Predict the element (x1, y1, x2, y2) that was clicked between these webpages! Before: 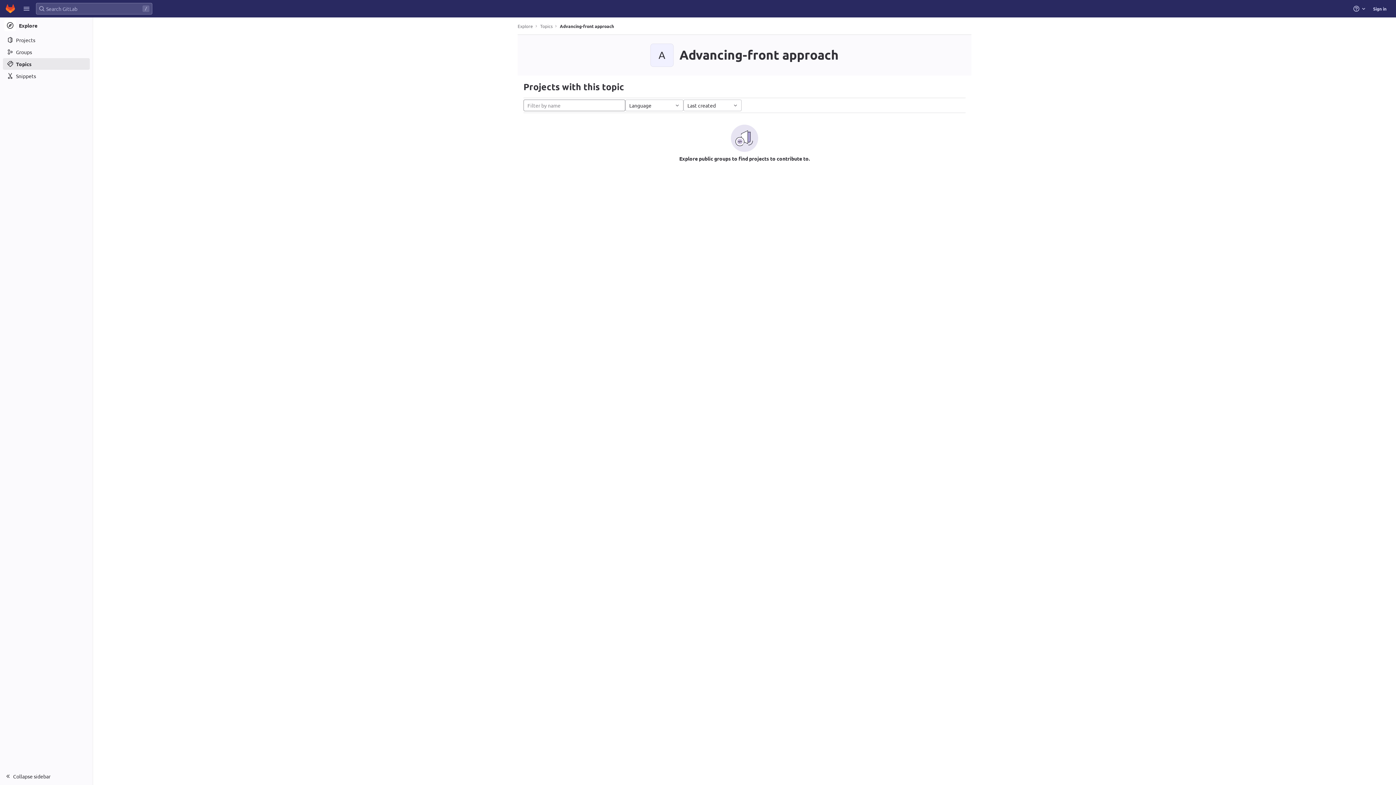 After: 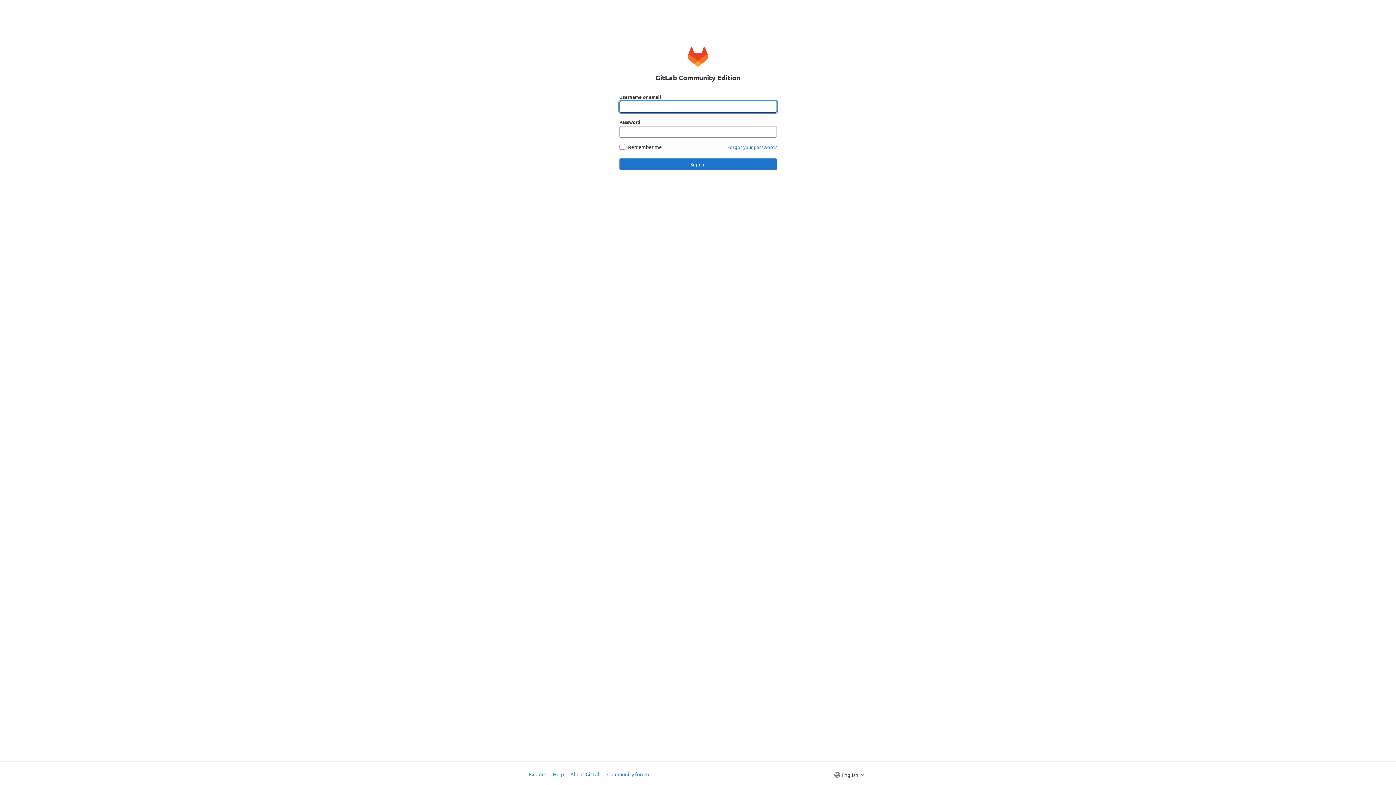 Action: bbox: (2, 1, 17, 16)